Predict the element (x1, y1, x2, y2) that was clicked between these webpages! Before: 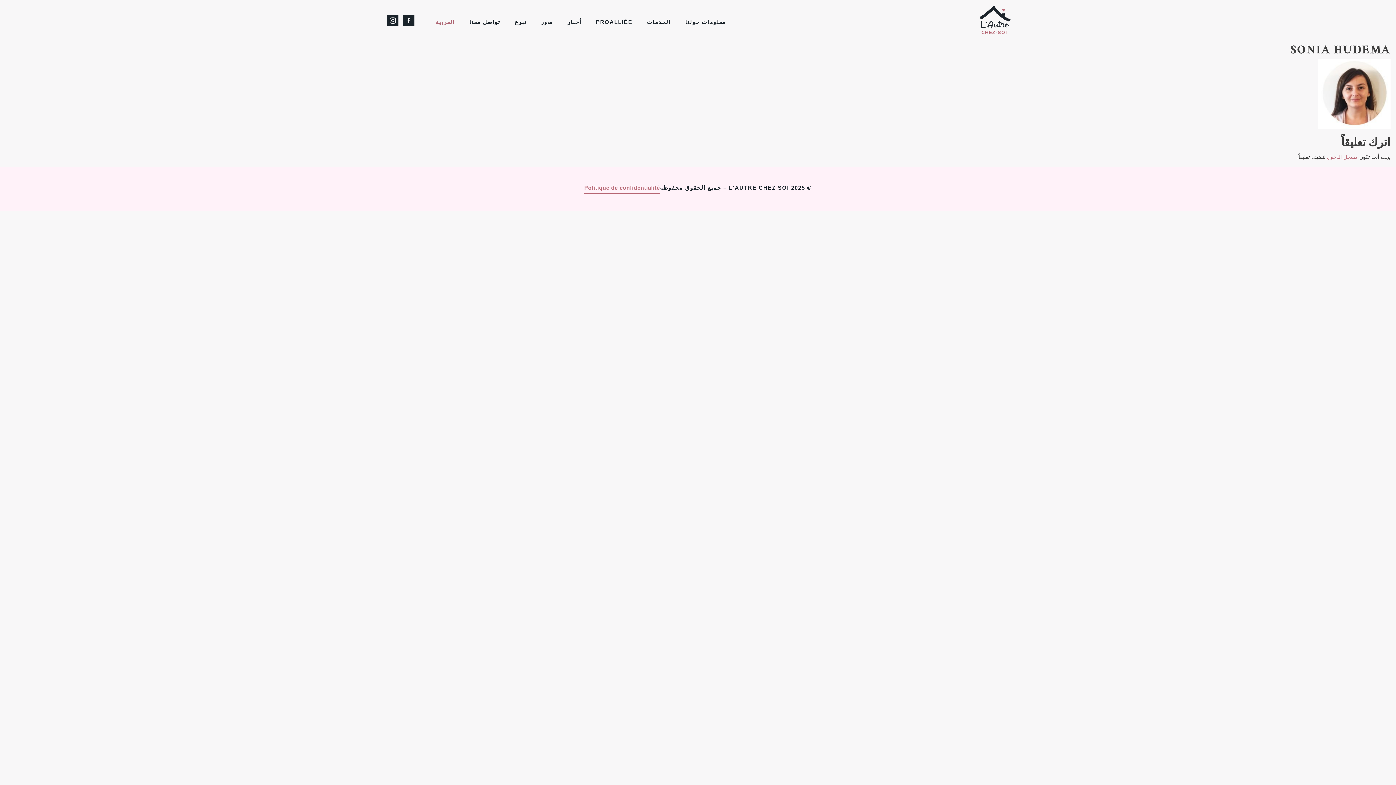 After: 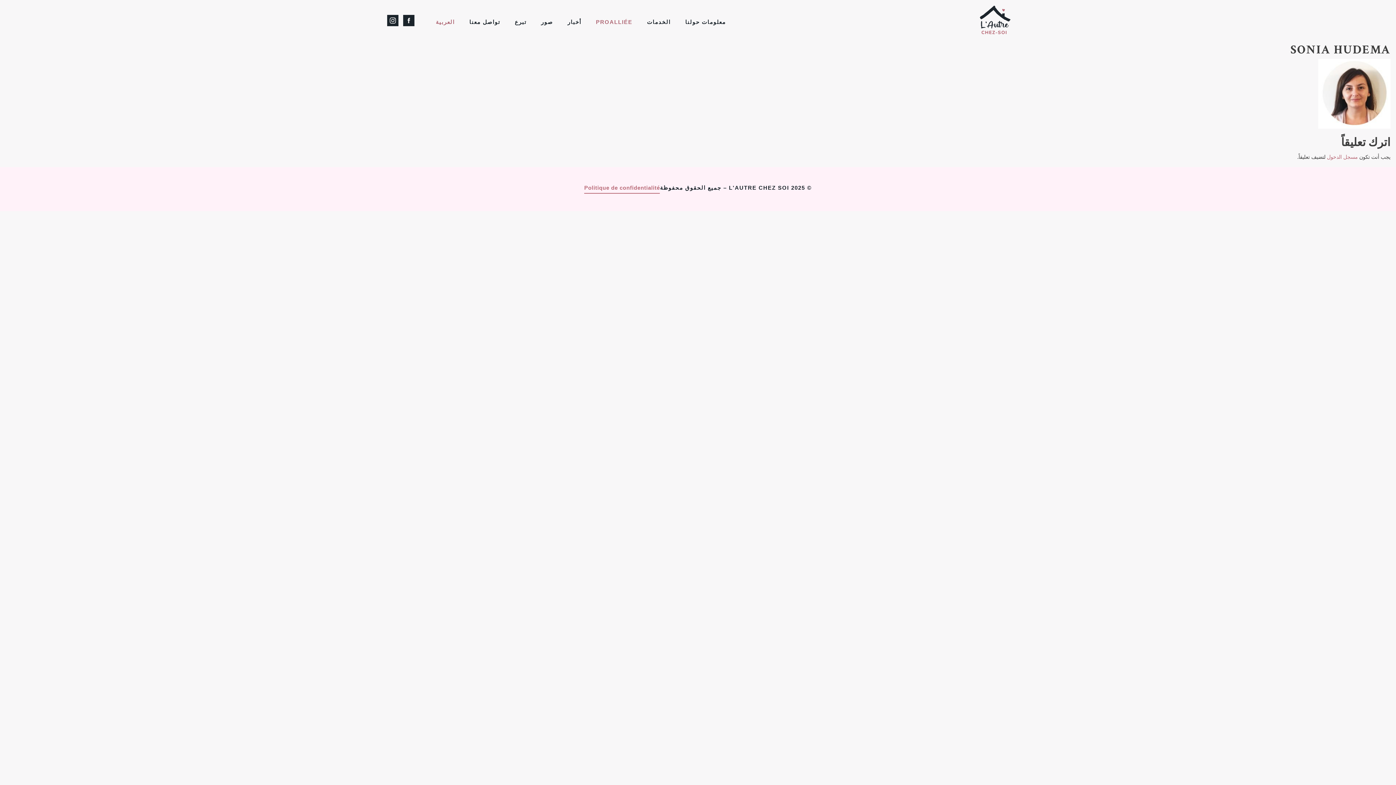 Action: label: PROALLIÉE bbox: (588, 18, 639, 25)